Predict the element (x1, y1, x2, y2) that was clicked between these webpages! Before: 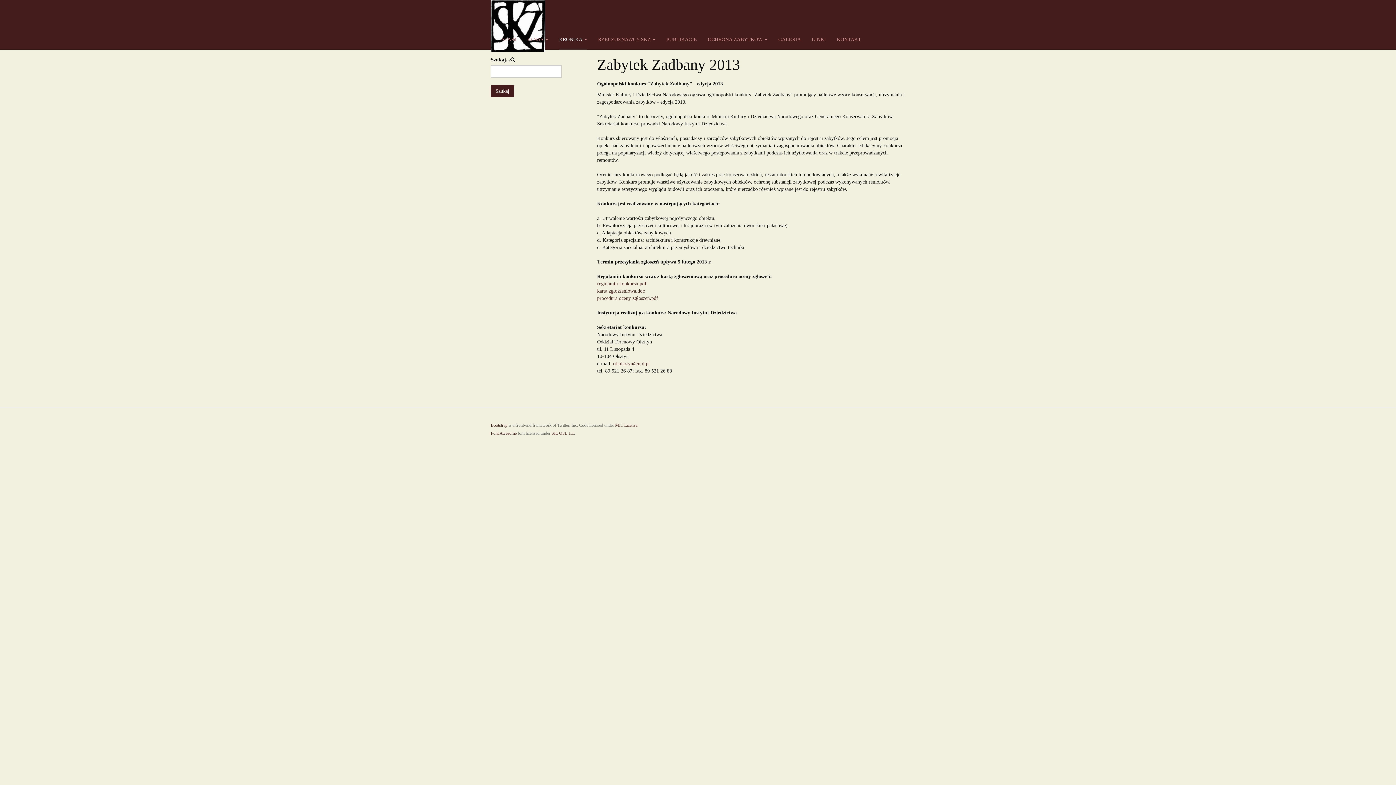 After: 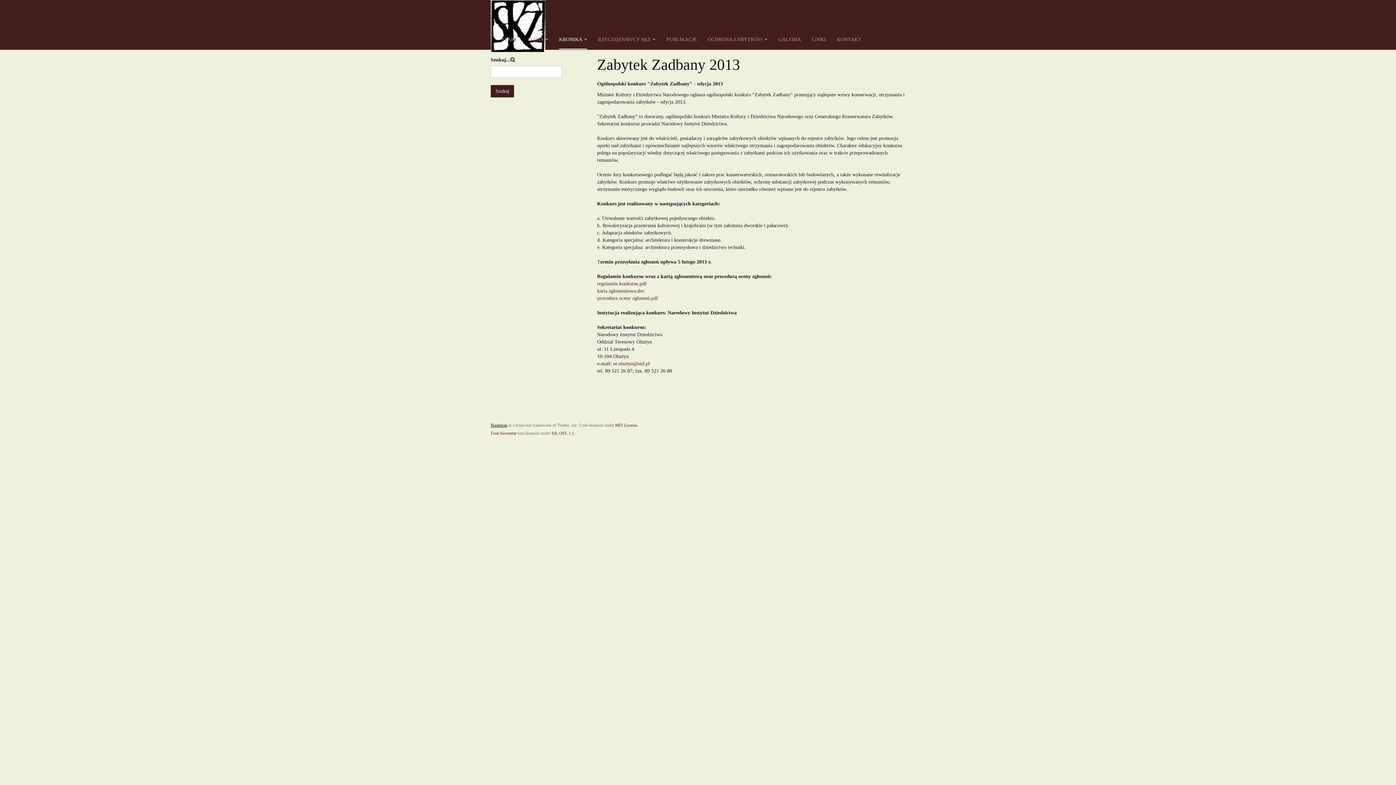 Action: label: Bootstrap bbox: (490, 422, 507, 428)